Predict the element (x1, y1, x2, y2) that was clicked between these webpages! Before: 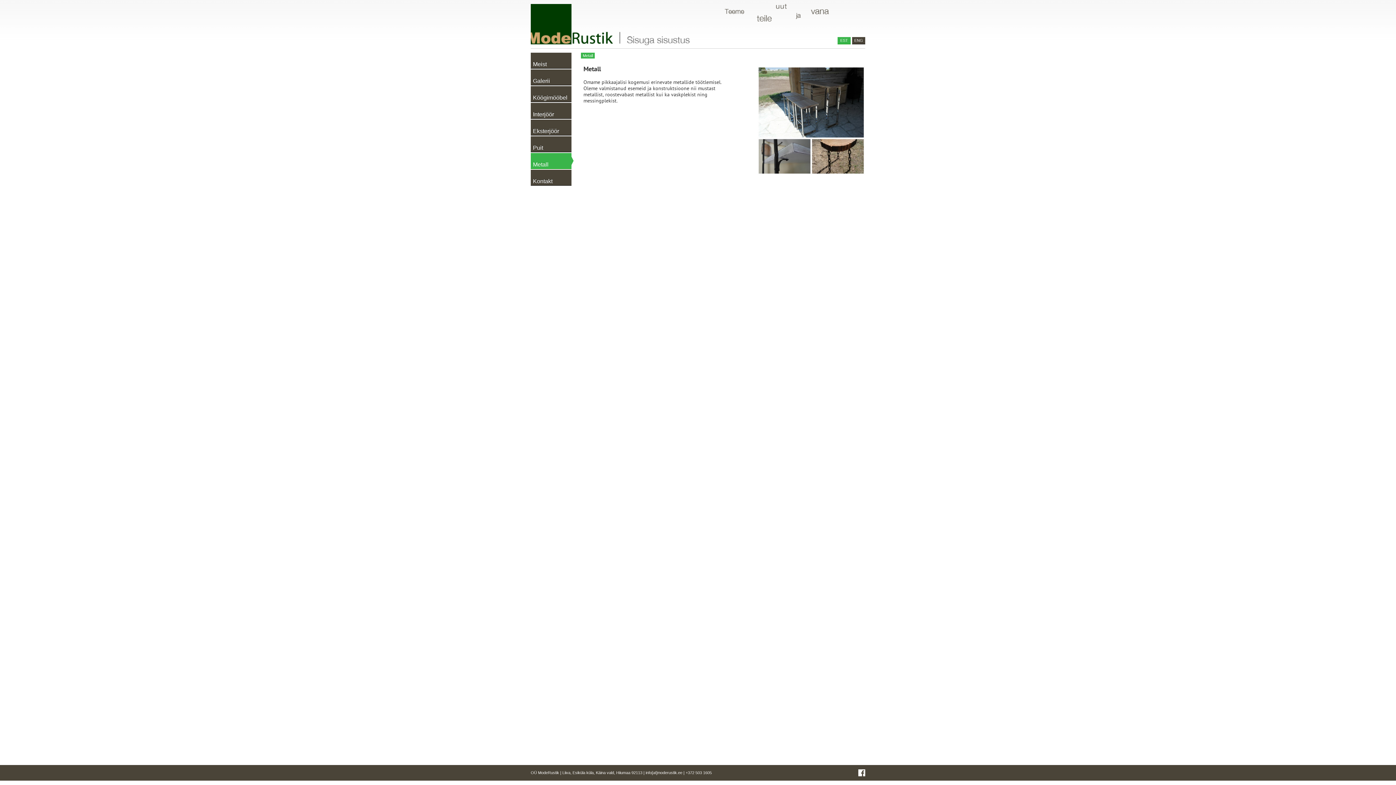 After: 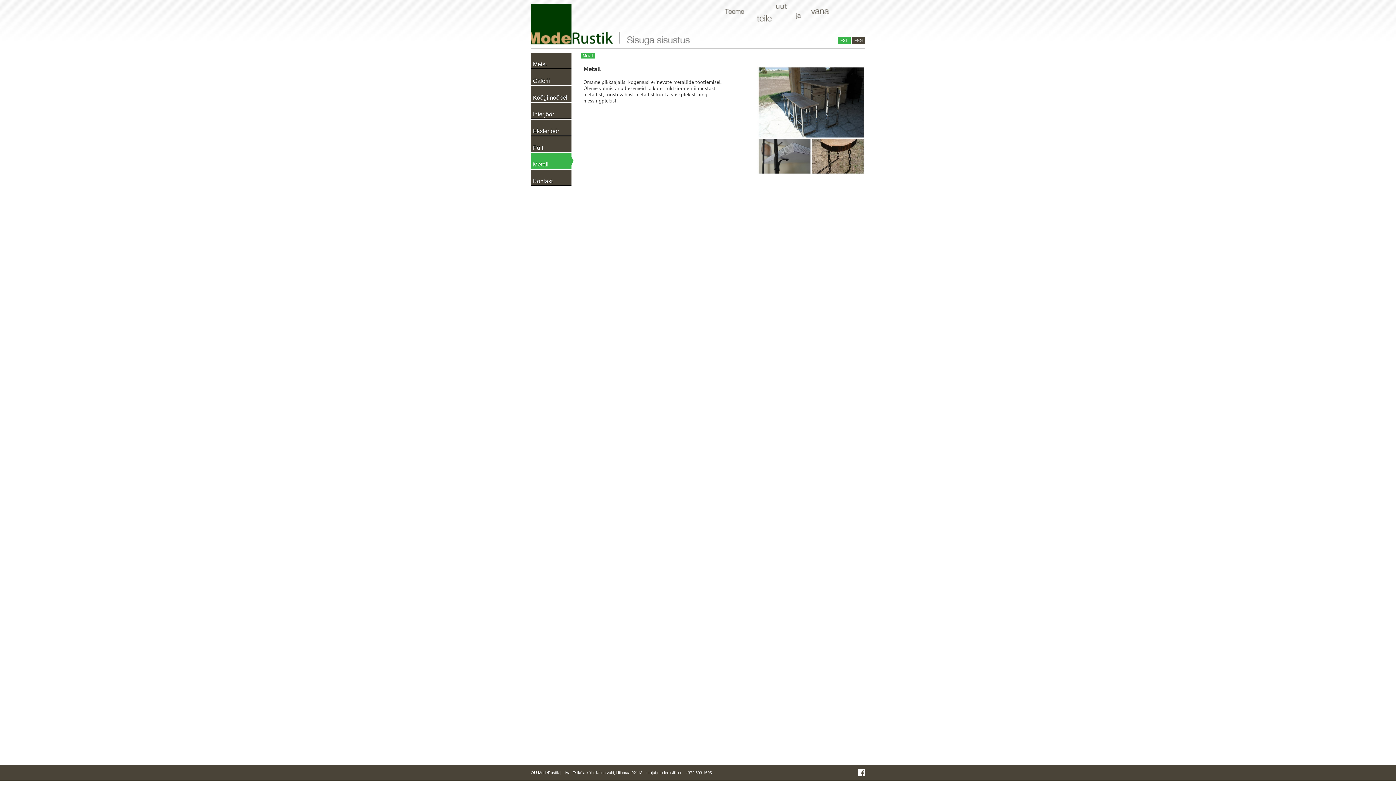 Action: label: Metall bbox: (581, 52, 594, 58)